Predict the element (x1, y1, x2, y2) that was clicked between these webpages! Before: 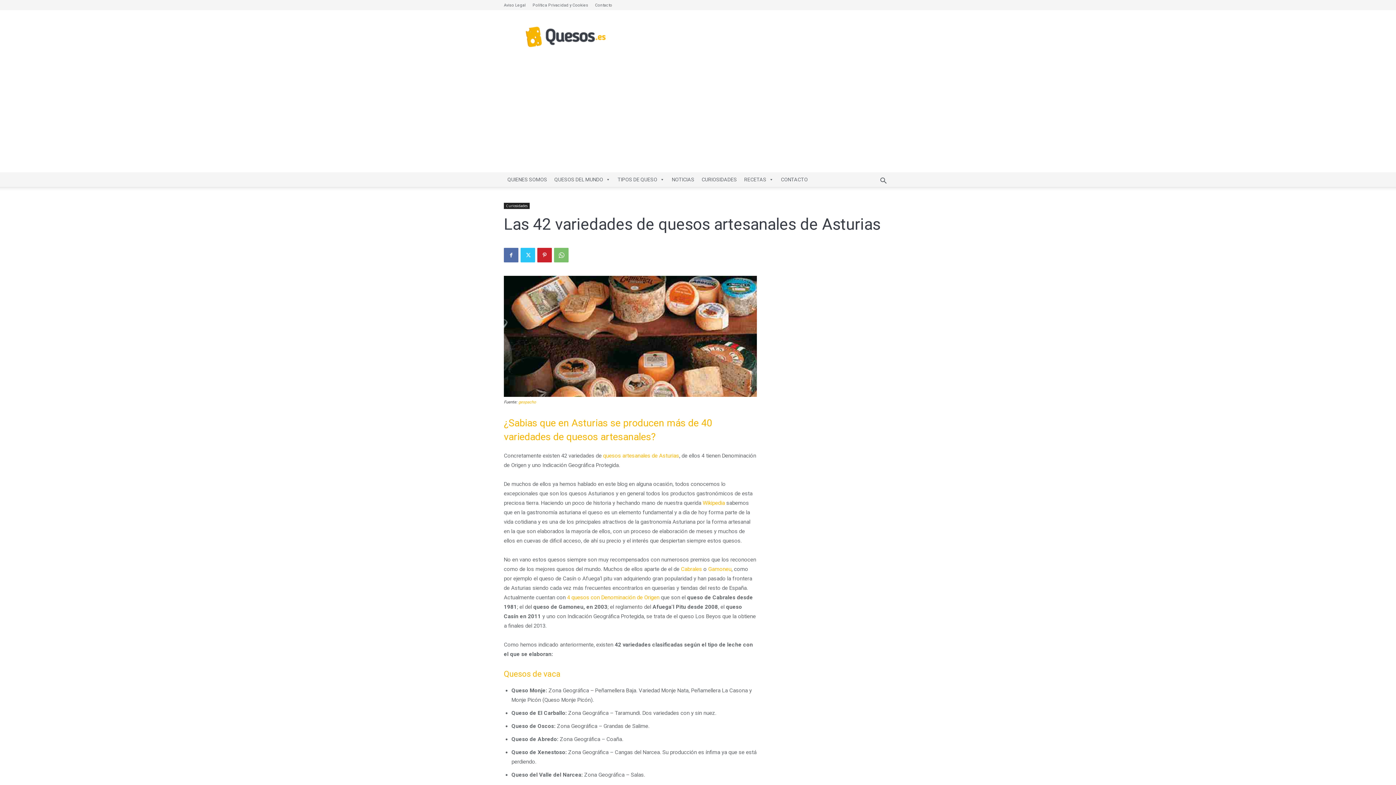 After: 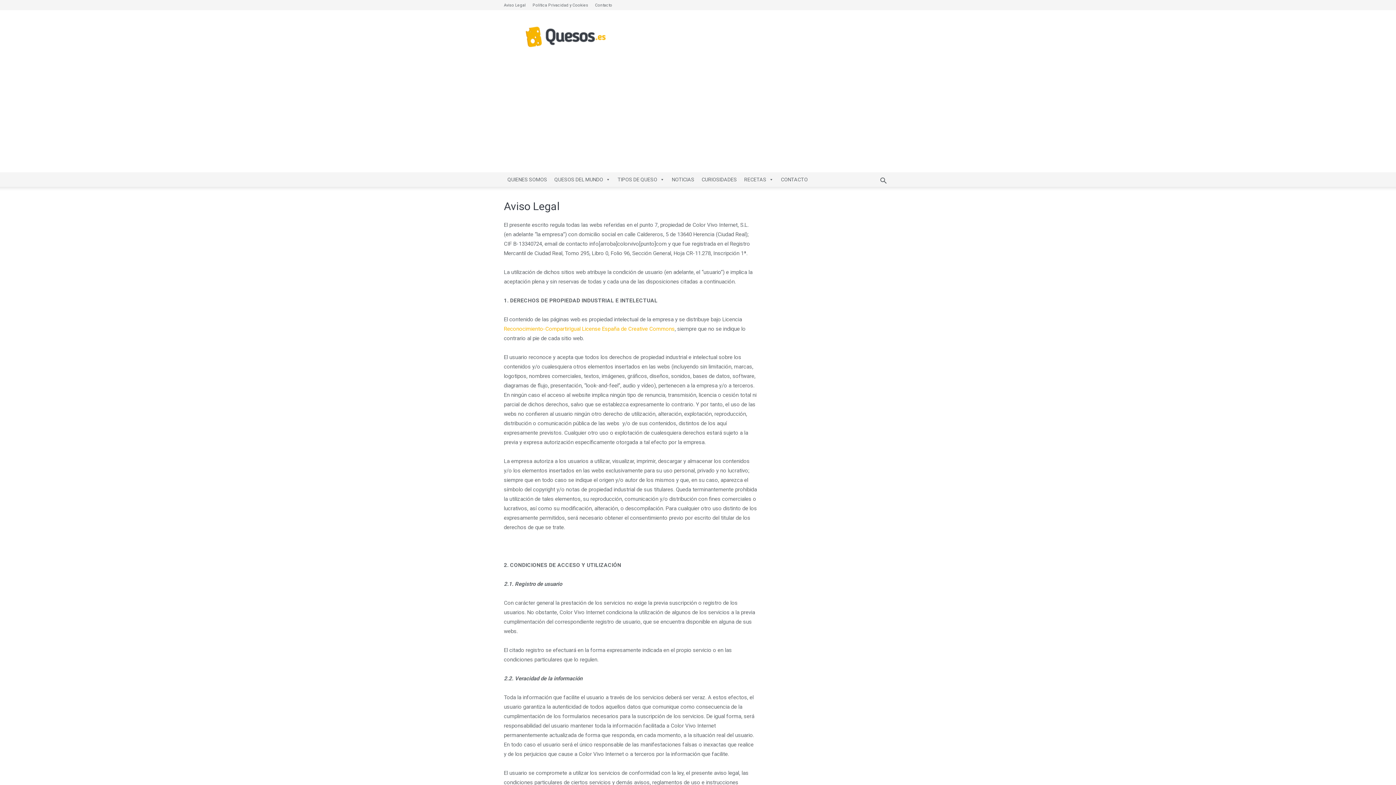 Action: label: Aviso Legal bbox: (504, 2, 525, 7)